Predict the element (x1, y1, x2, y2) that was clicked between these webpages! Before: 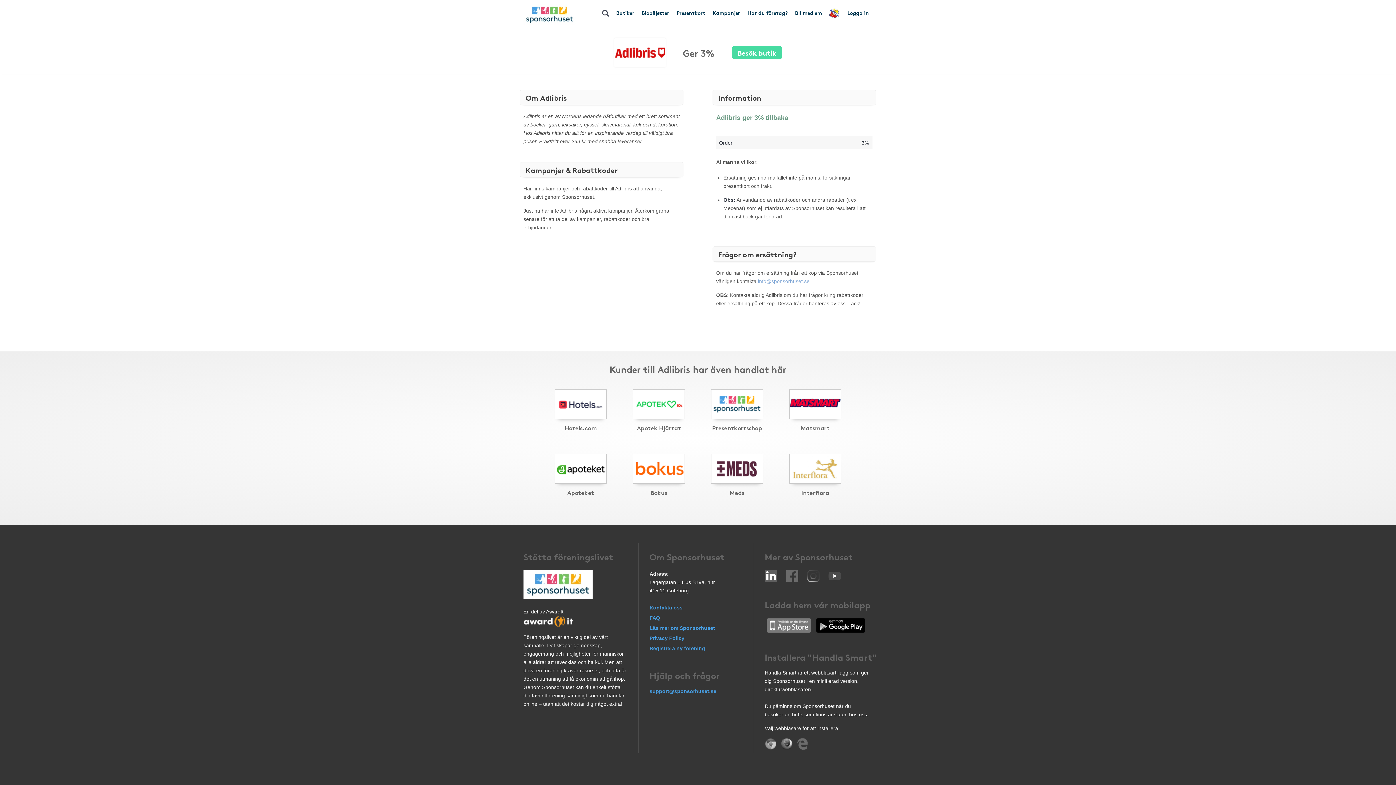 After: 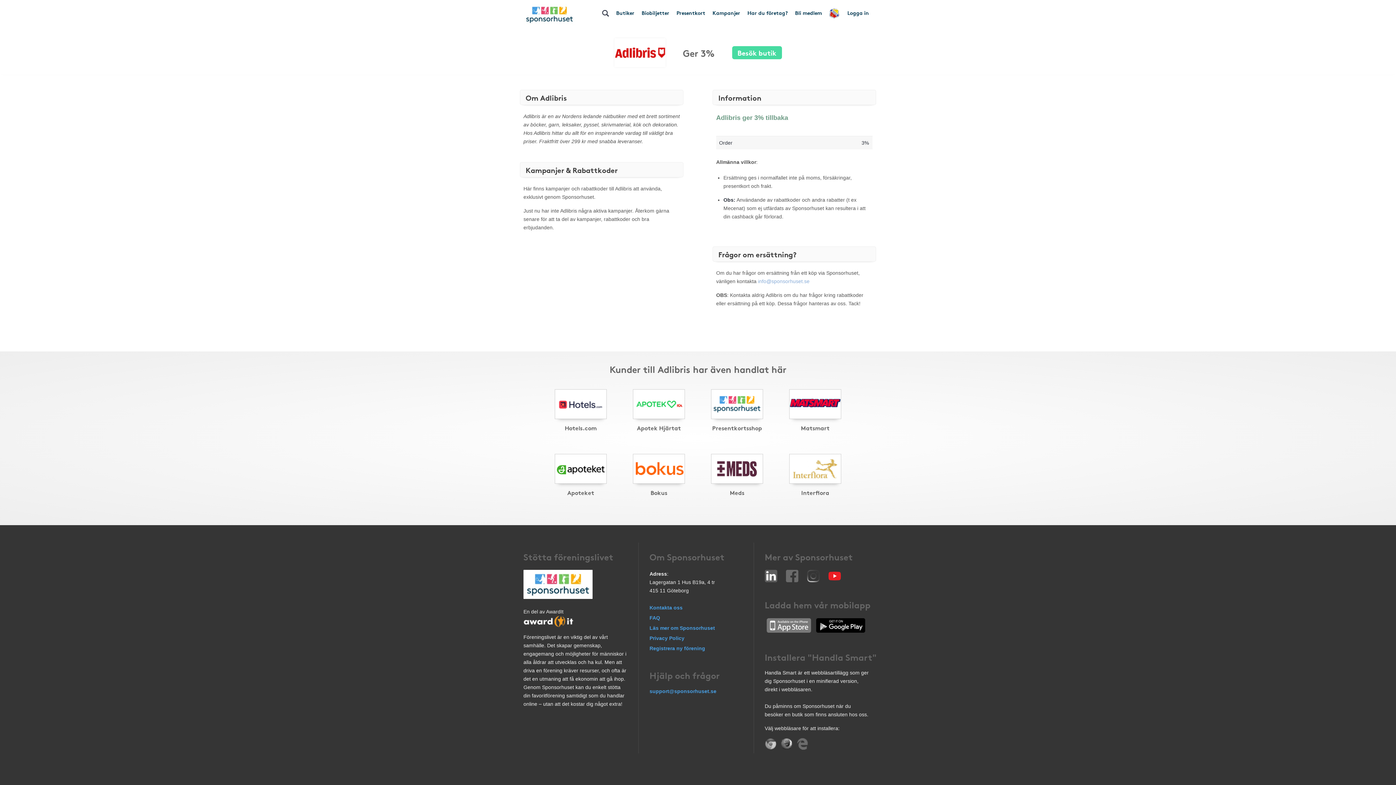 Action: bbox: (828, 573, 848, 578)